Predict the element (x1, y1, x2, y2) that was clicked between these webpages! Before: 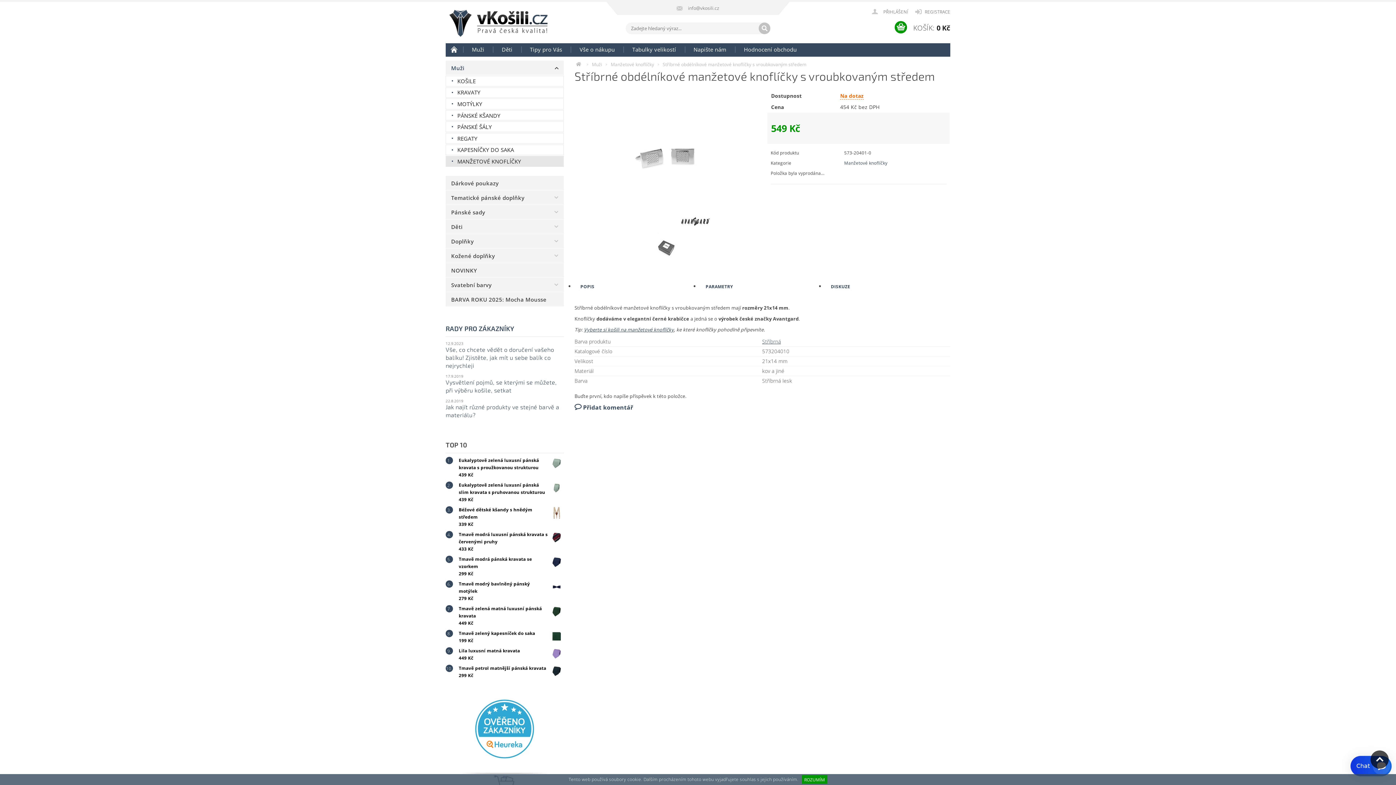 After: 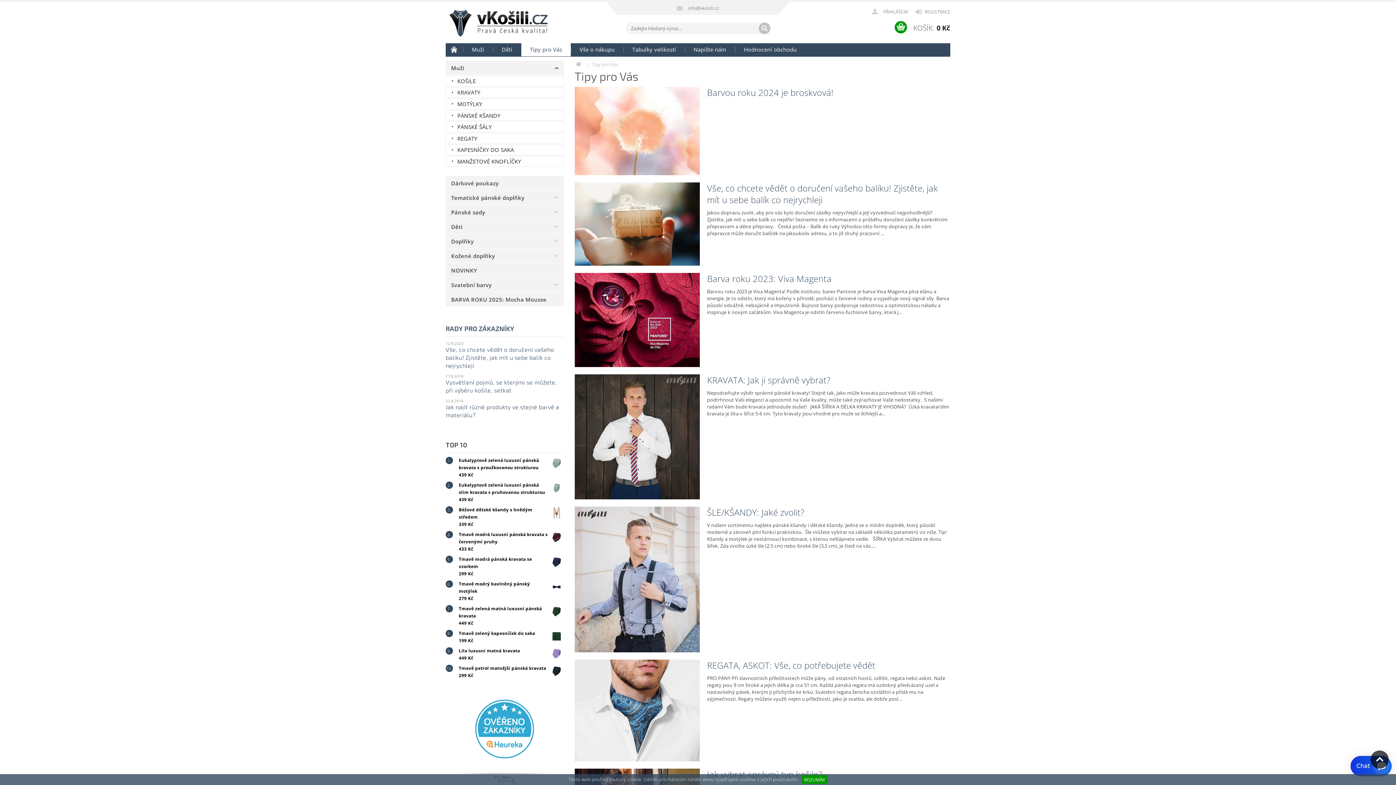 Action: label: Tipy pro Vás bbox: (521, 42, 571, 56)